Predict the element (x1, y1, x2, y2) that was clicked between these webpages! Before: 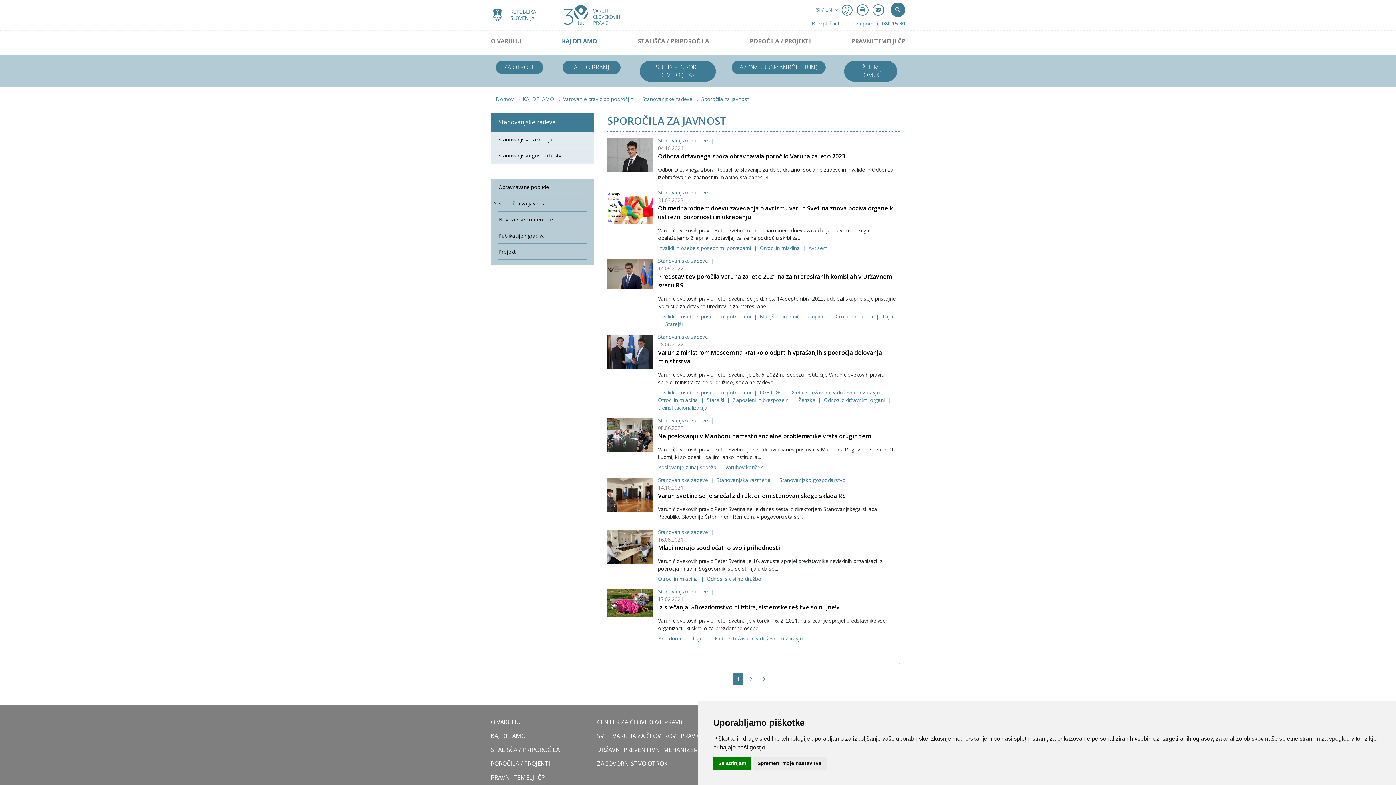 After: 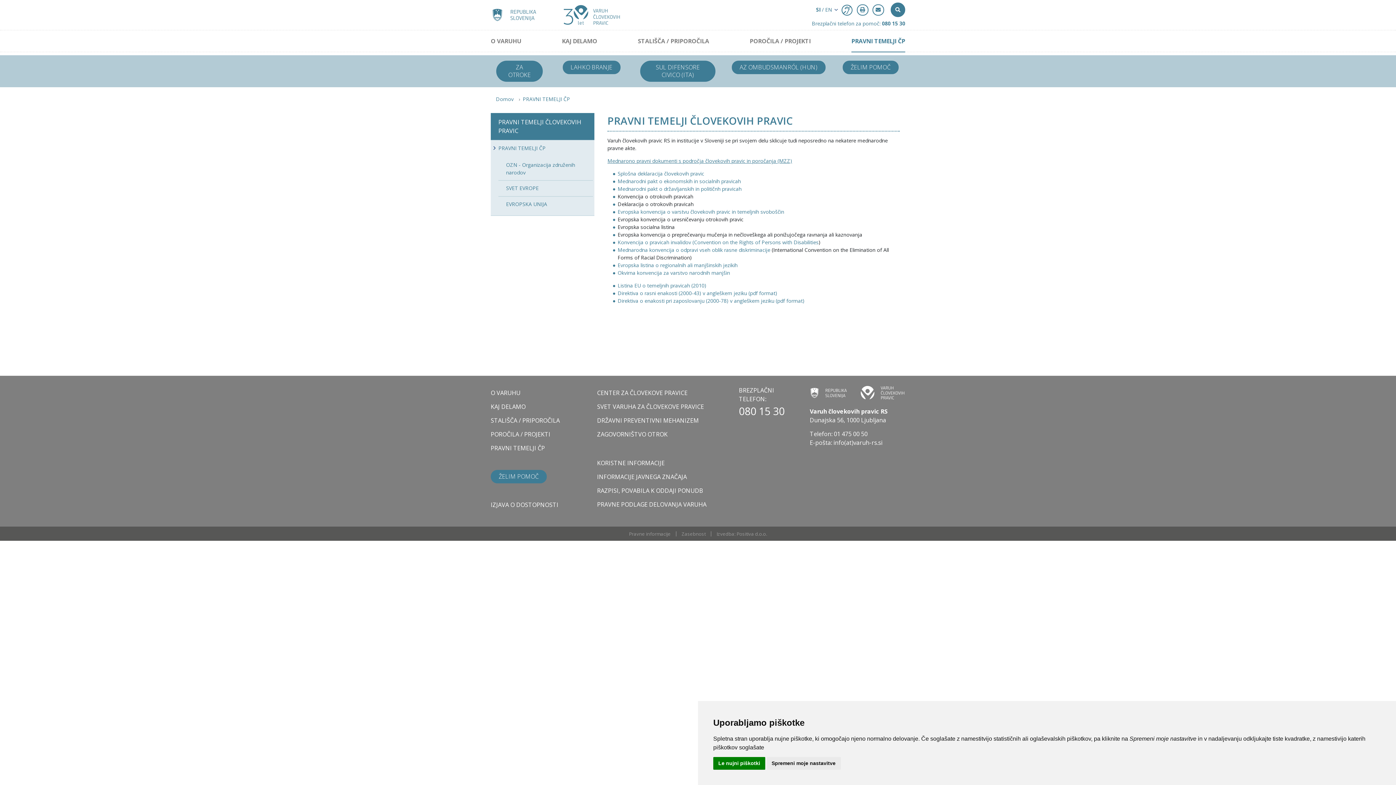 Action: bbox: (490, 770, 586, 784) label: PRAVNI TEMELJI ČP